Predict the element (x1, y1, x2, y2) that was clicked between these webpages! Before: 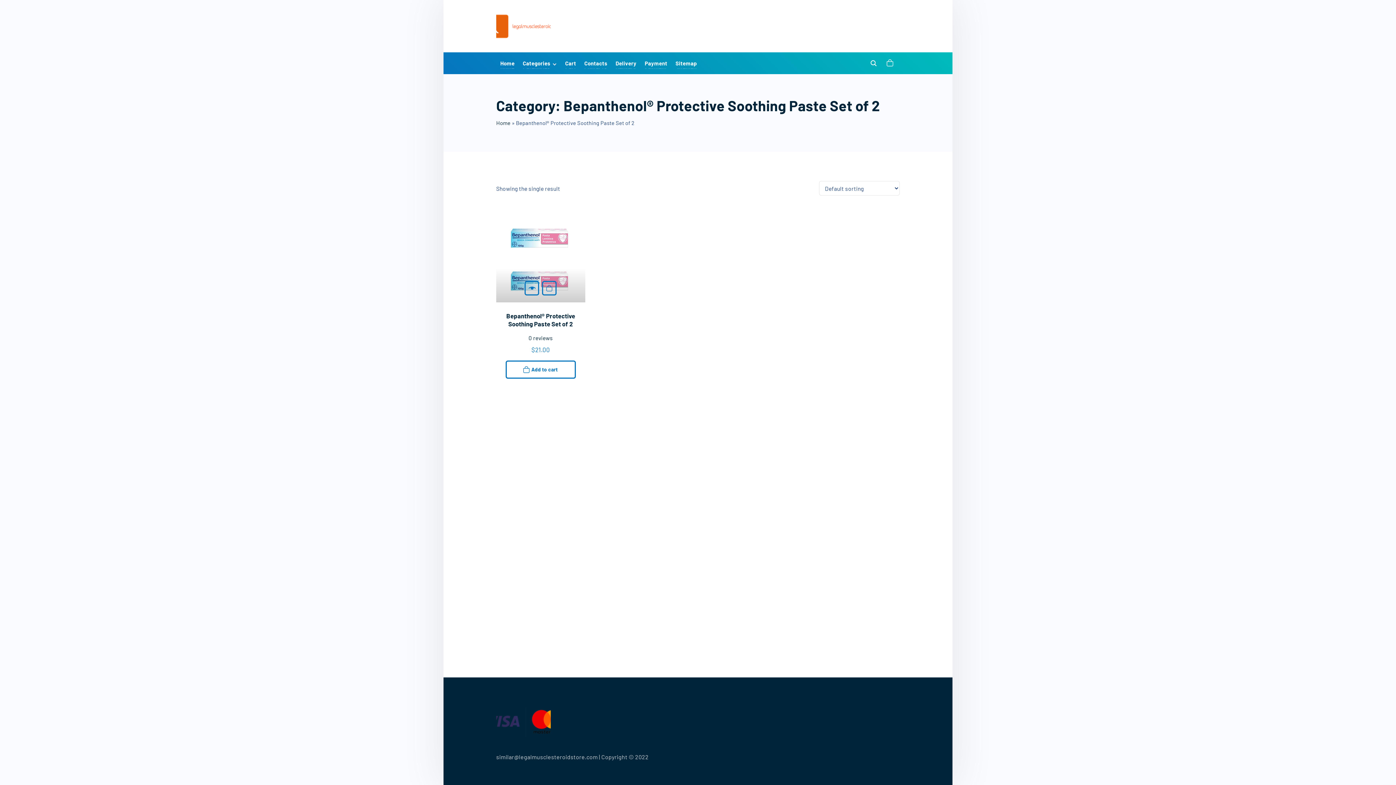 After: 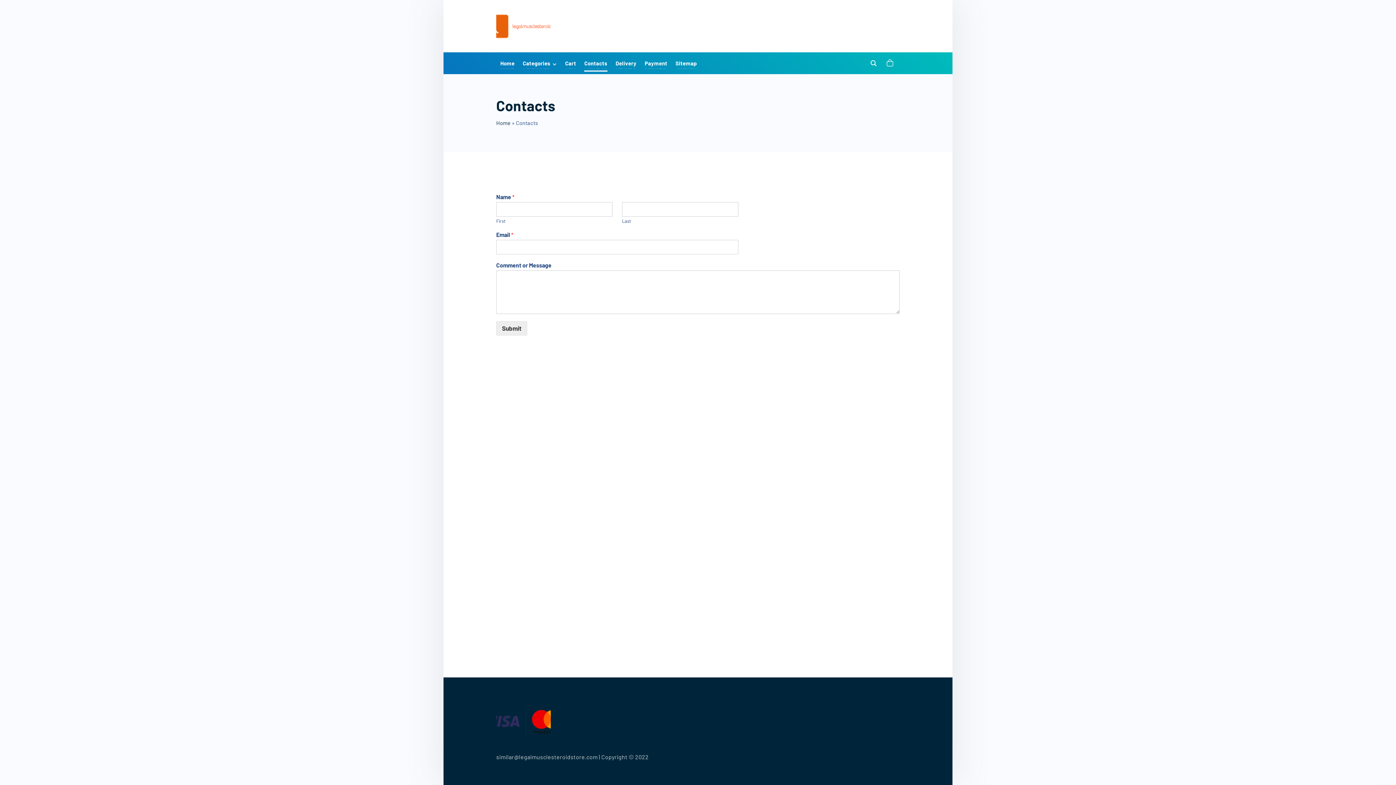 Action: label: Contacts bbox: (584, 55, 607, 71)